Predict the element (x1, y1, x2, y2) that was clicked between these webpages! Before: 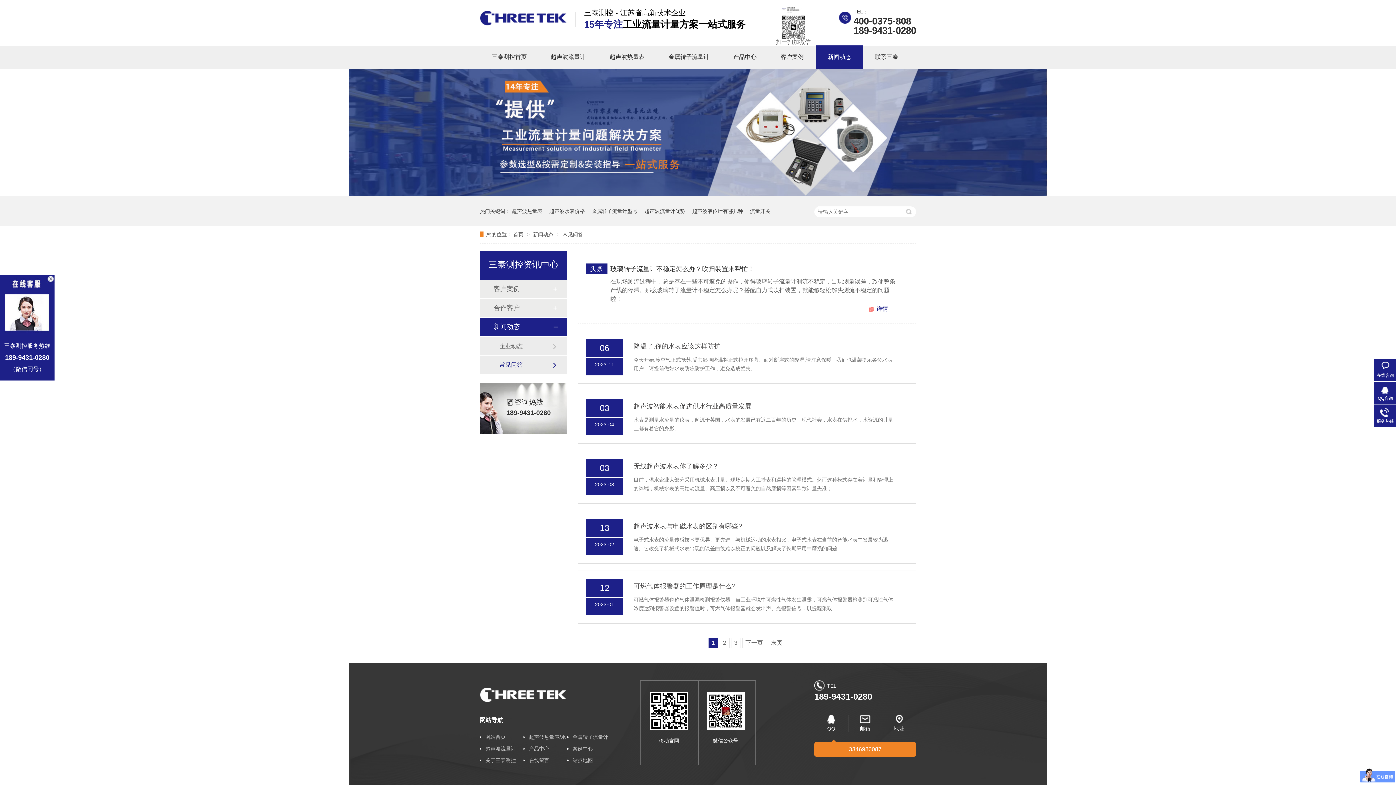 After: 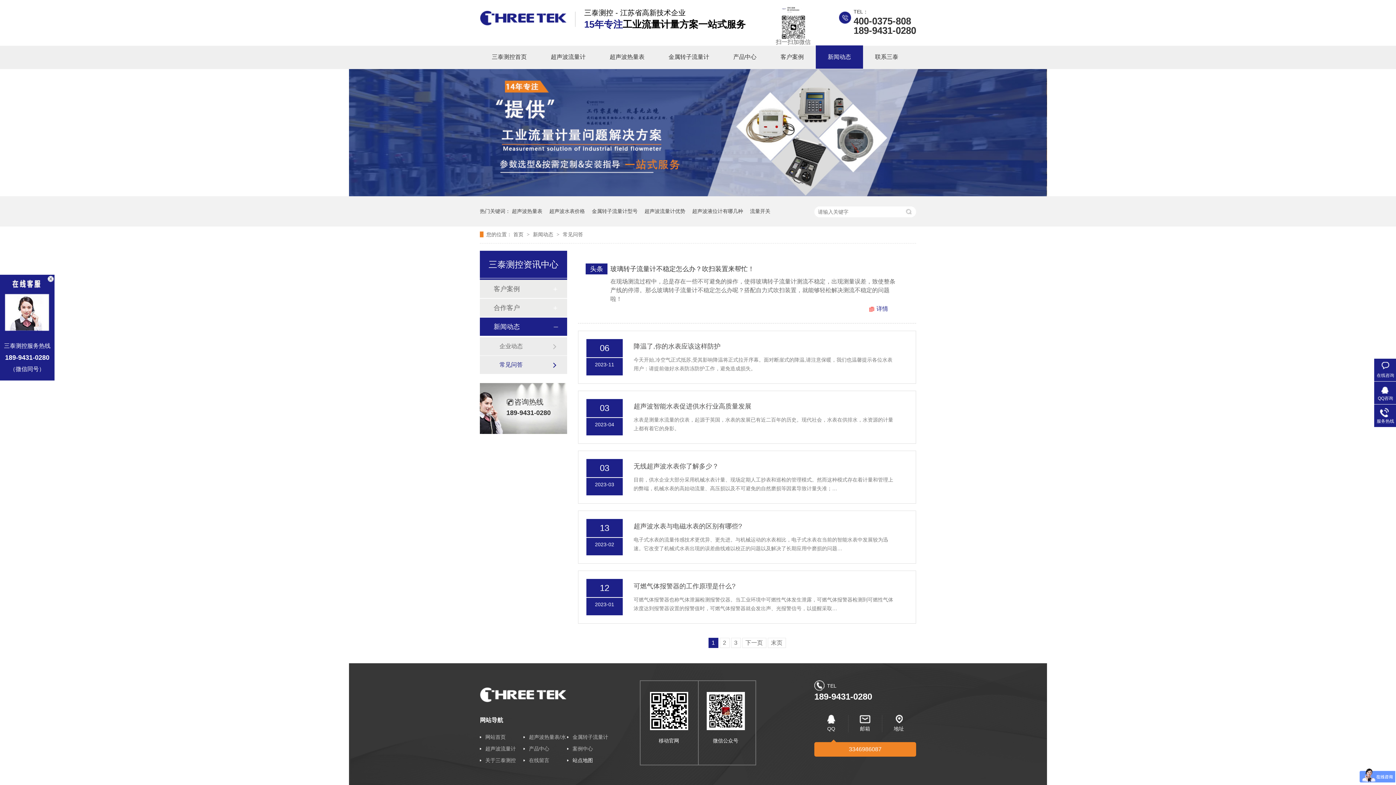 Action: label: 站点地图 bbox: (572, 757, 593, 763)